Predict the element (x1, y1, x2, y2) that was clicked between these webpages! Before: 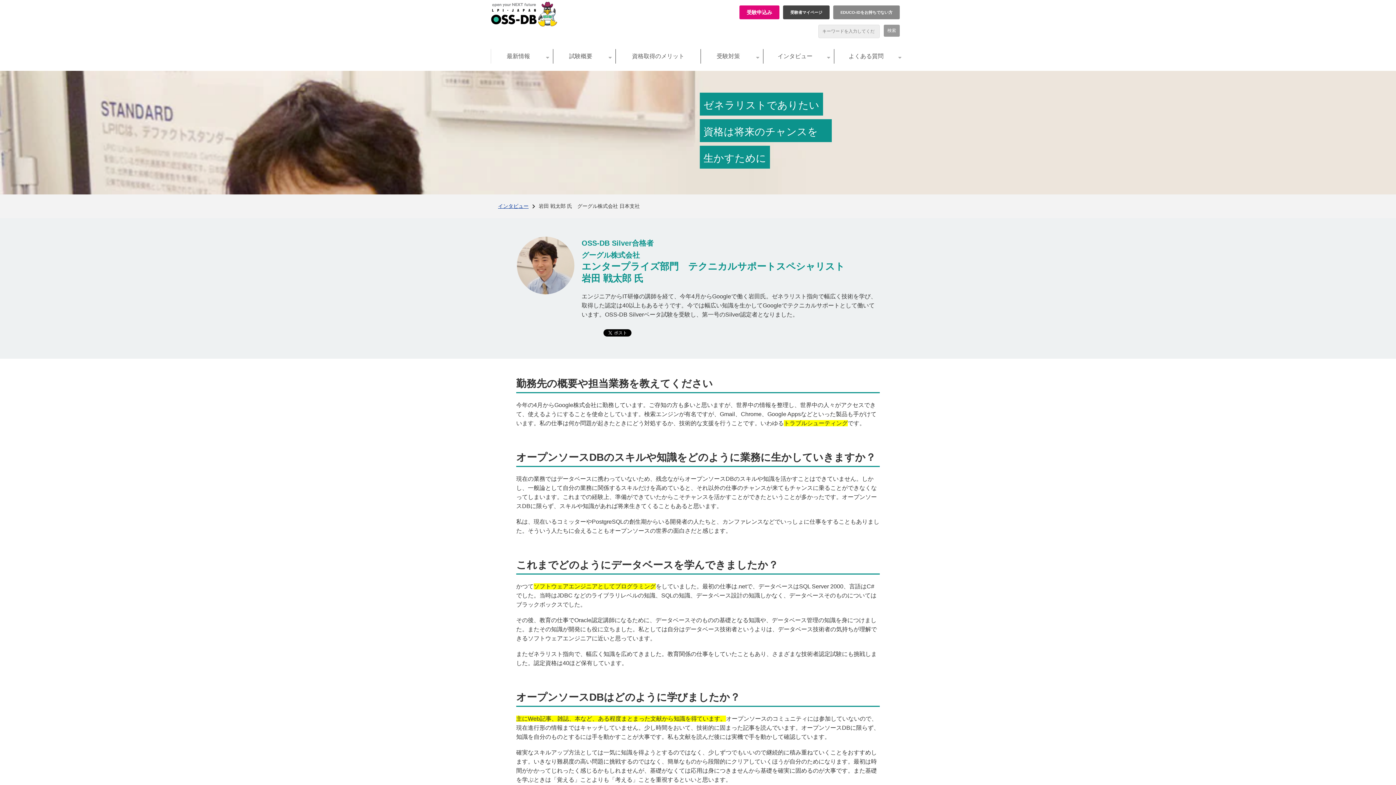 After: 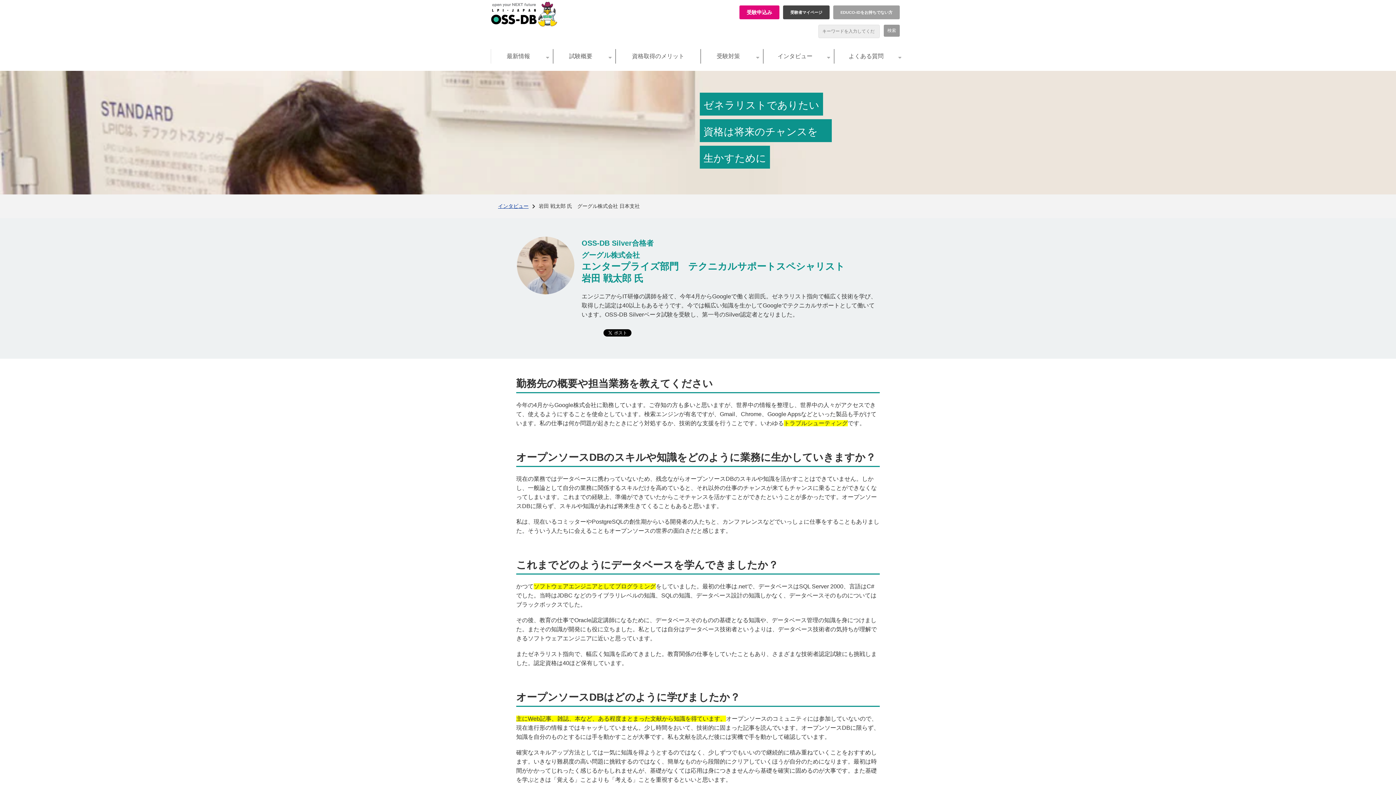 Action: label: EDUCO-IDをお持ちでない方 bbox: (833, 5, 900, 19)